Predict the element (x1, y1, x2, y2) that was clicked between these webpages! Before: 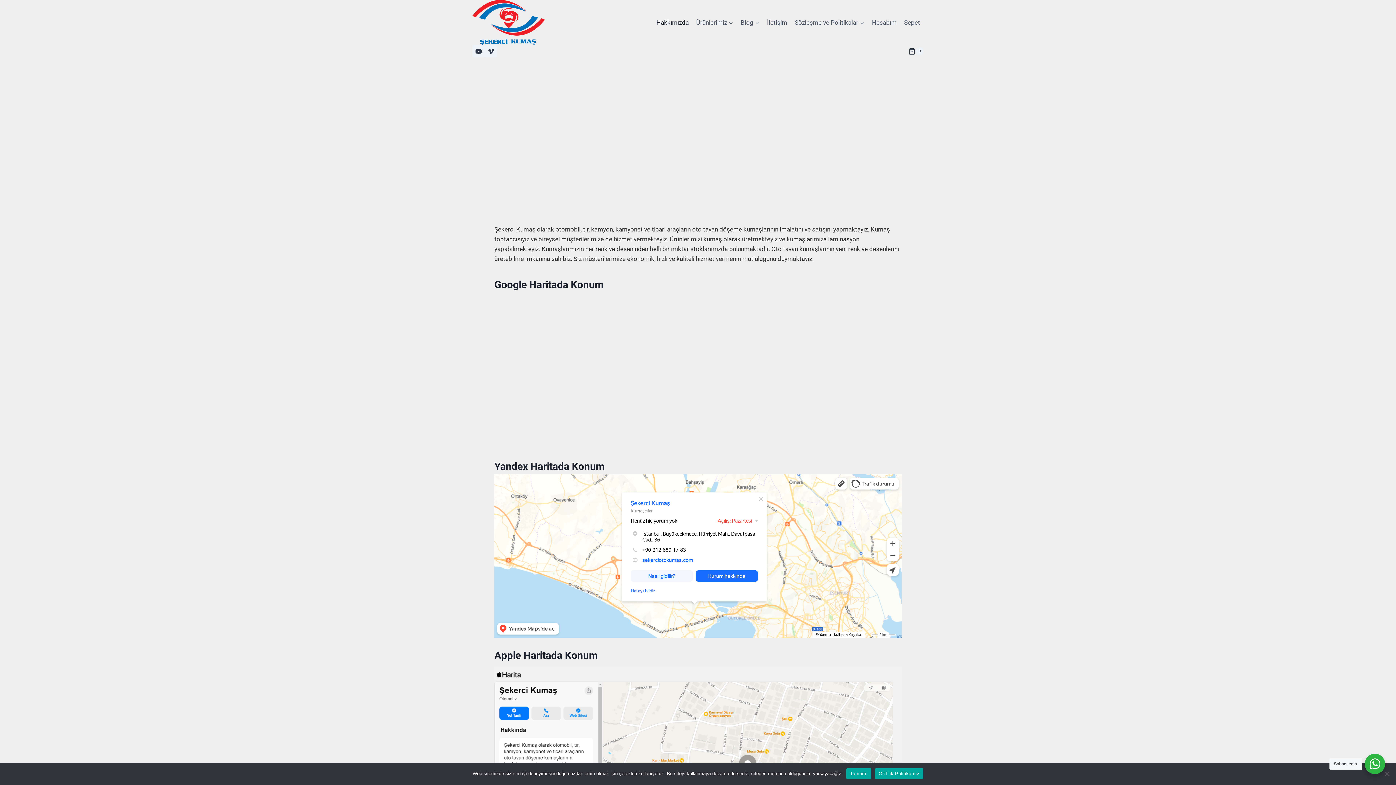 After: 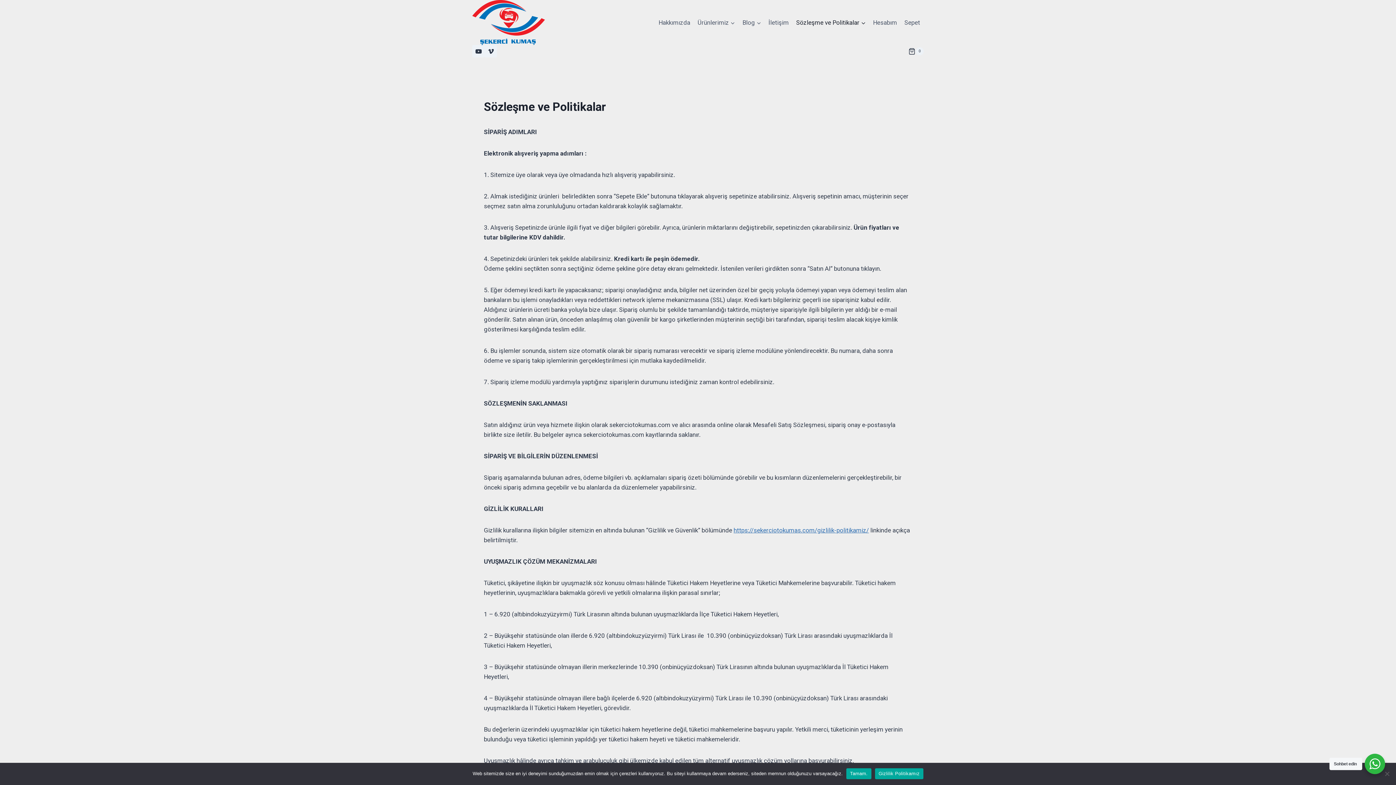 Action: label: Sözleşme ve Politikalar bbox: (791, 13, 868, 31)